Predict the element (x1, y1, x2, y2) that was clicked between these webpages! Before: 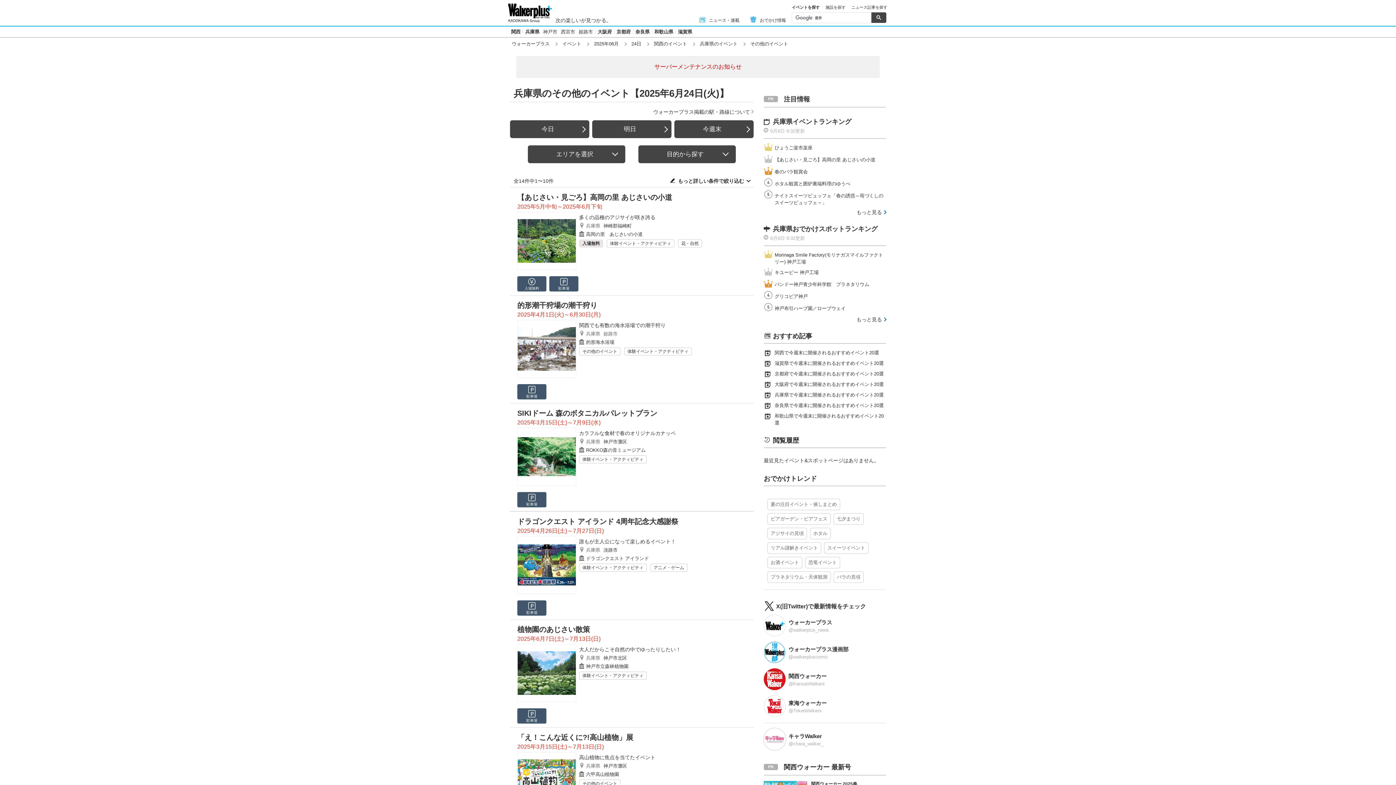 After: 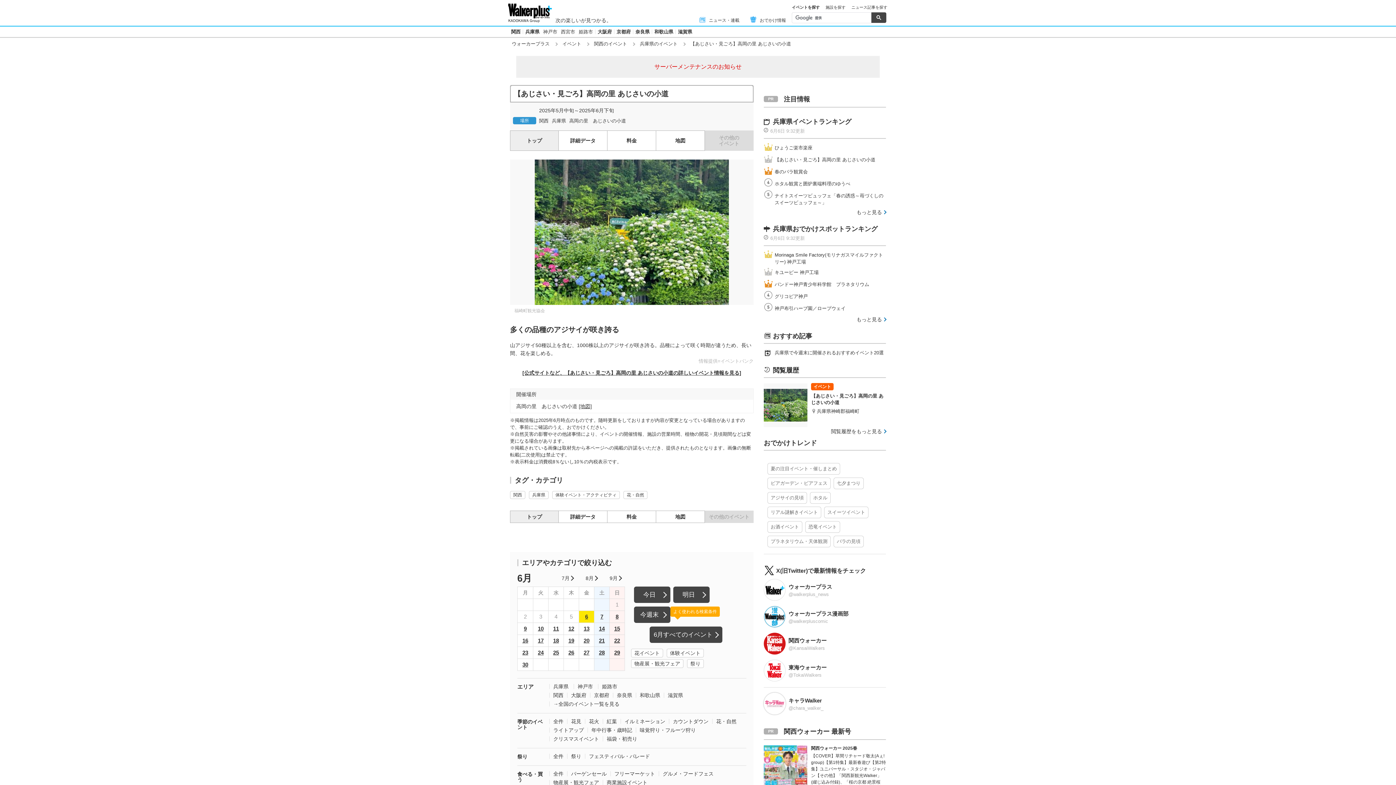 Action: bbox: (774, 157, 875, 162) label: 【あじさい・見ごろ】高岡の里 あじさいの小道